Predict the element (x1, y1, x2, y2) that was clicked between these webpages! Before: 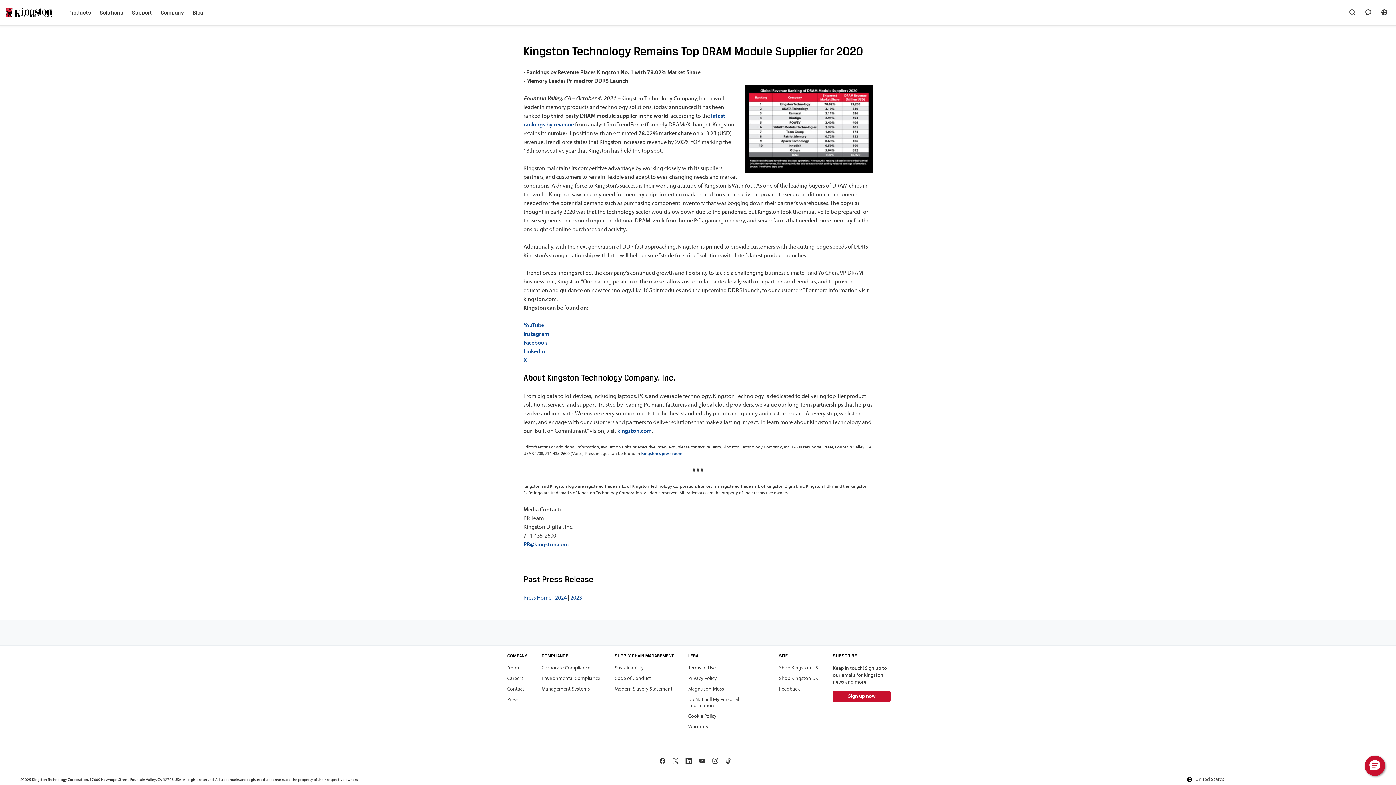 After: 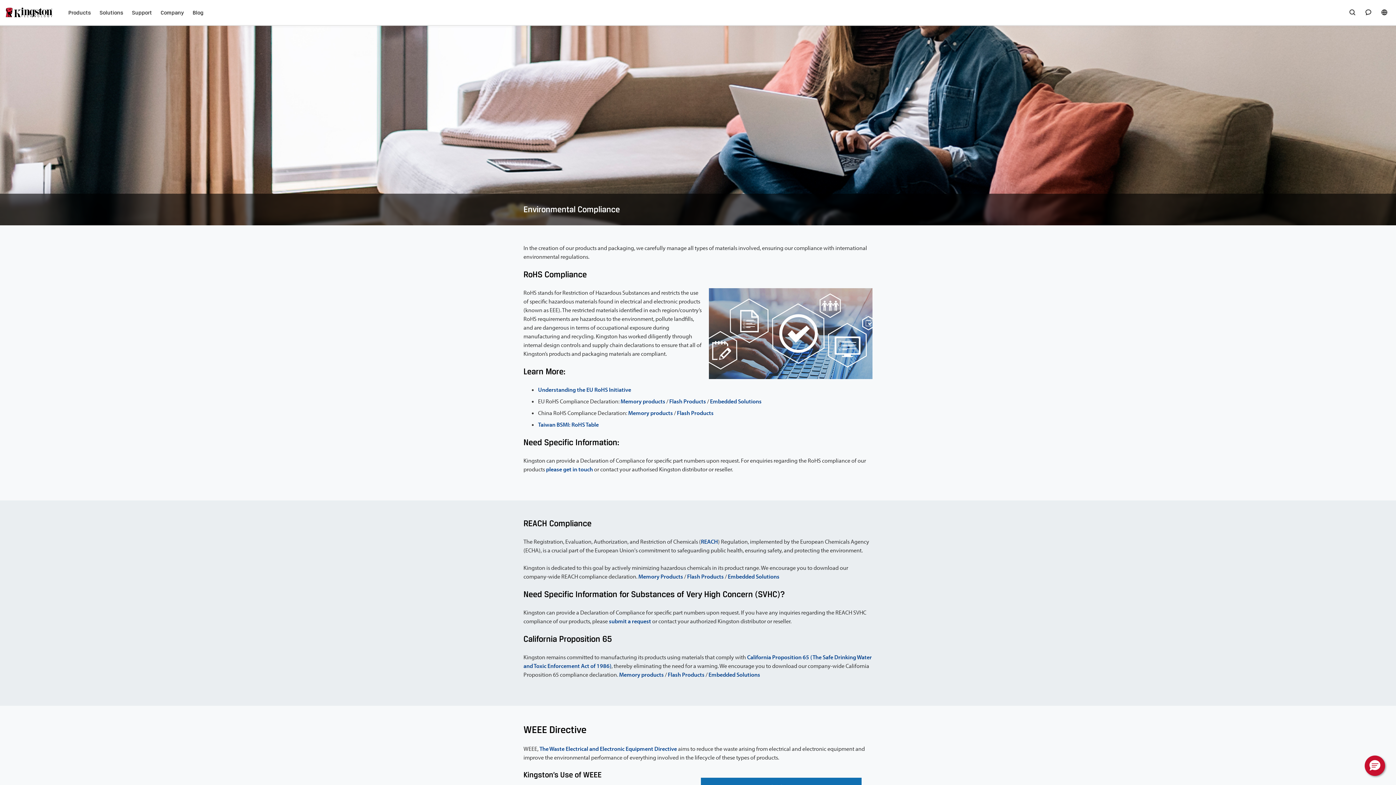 Action: label: Environmental Compliance bbox: (541, 675, 600, 681)